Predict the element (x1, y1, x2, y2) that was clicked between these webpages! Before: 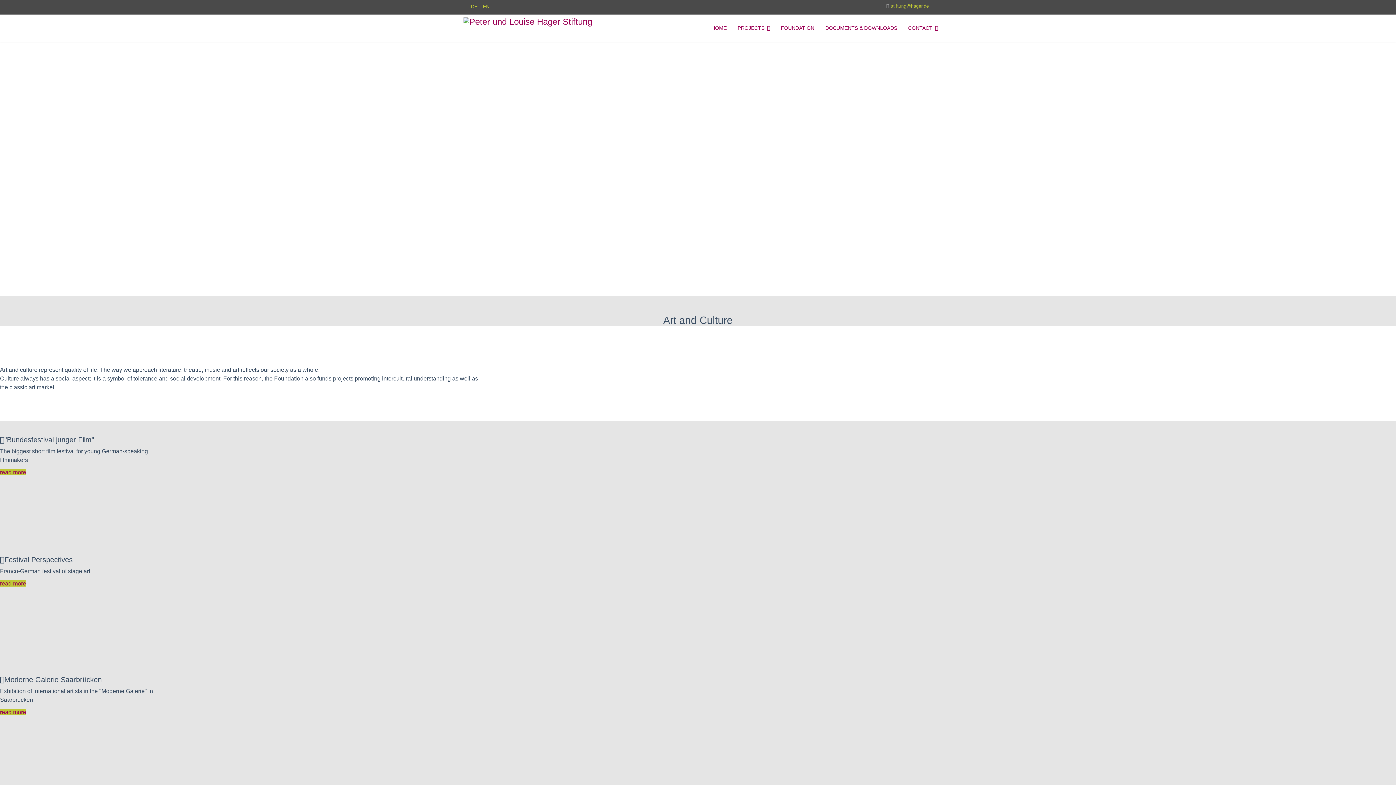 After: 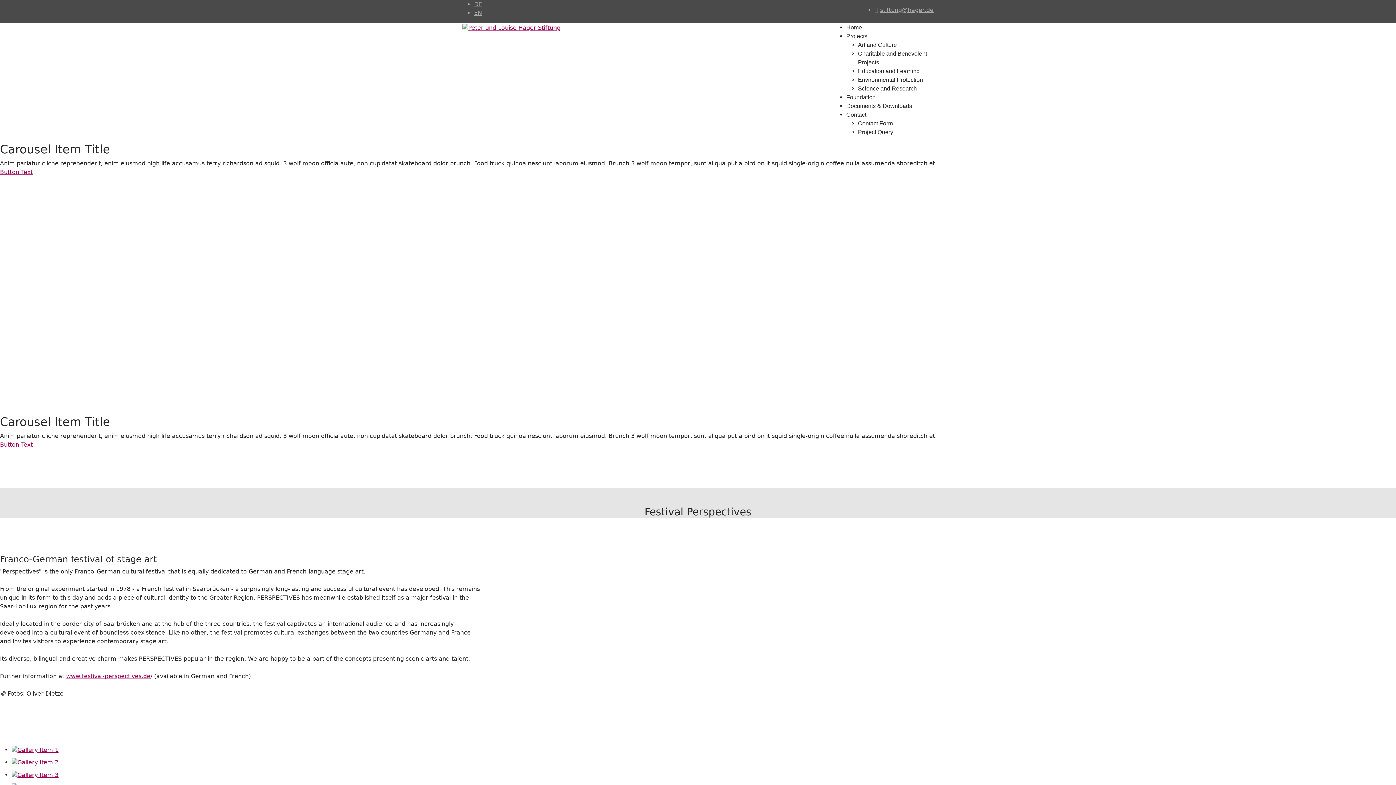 Action: label: read more bbox: (0, 580, 26, 586)